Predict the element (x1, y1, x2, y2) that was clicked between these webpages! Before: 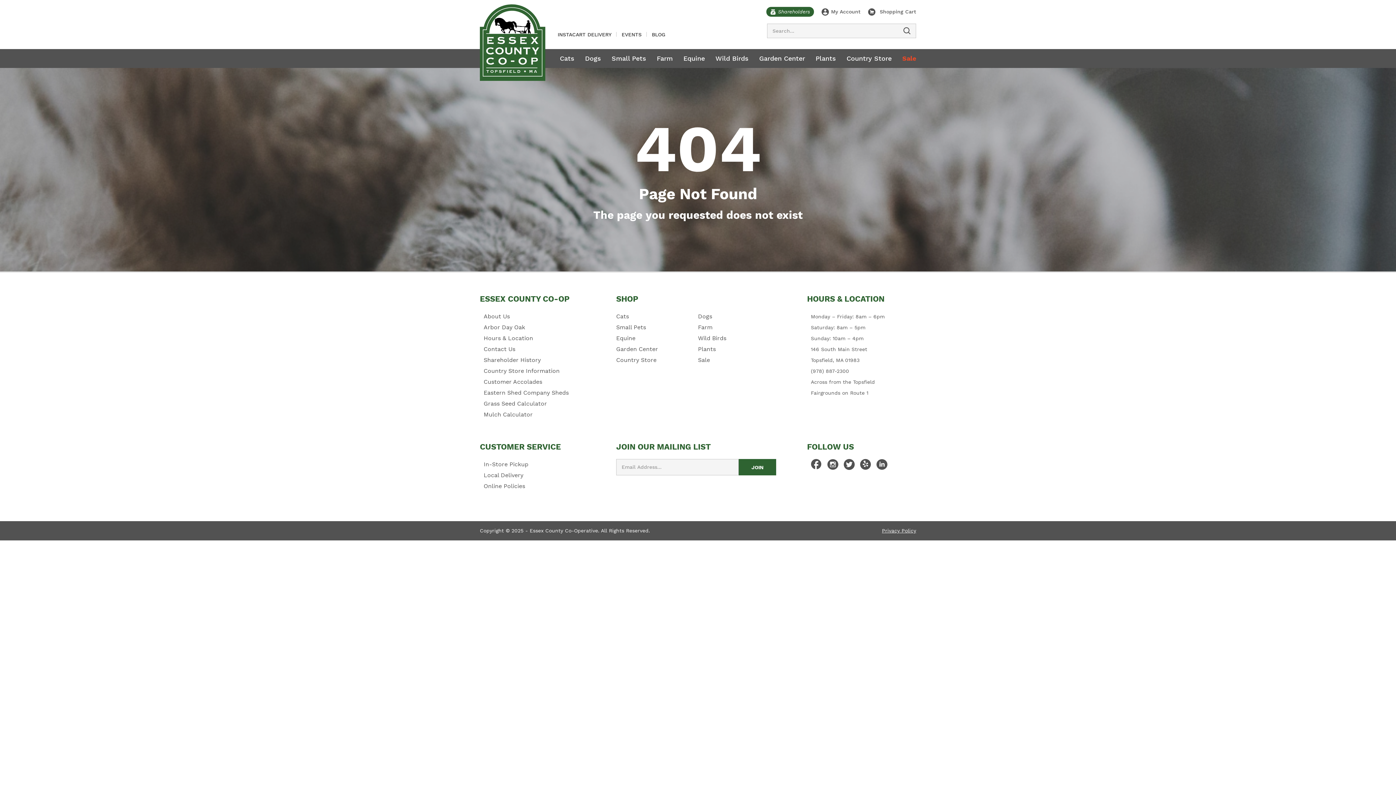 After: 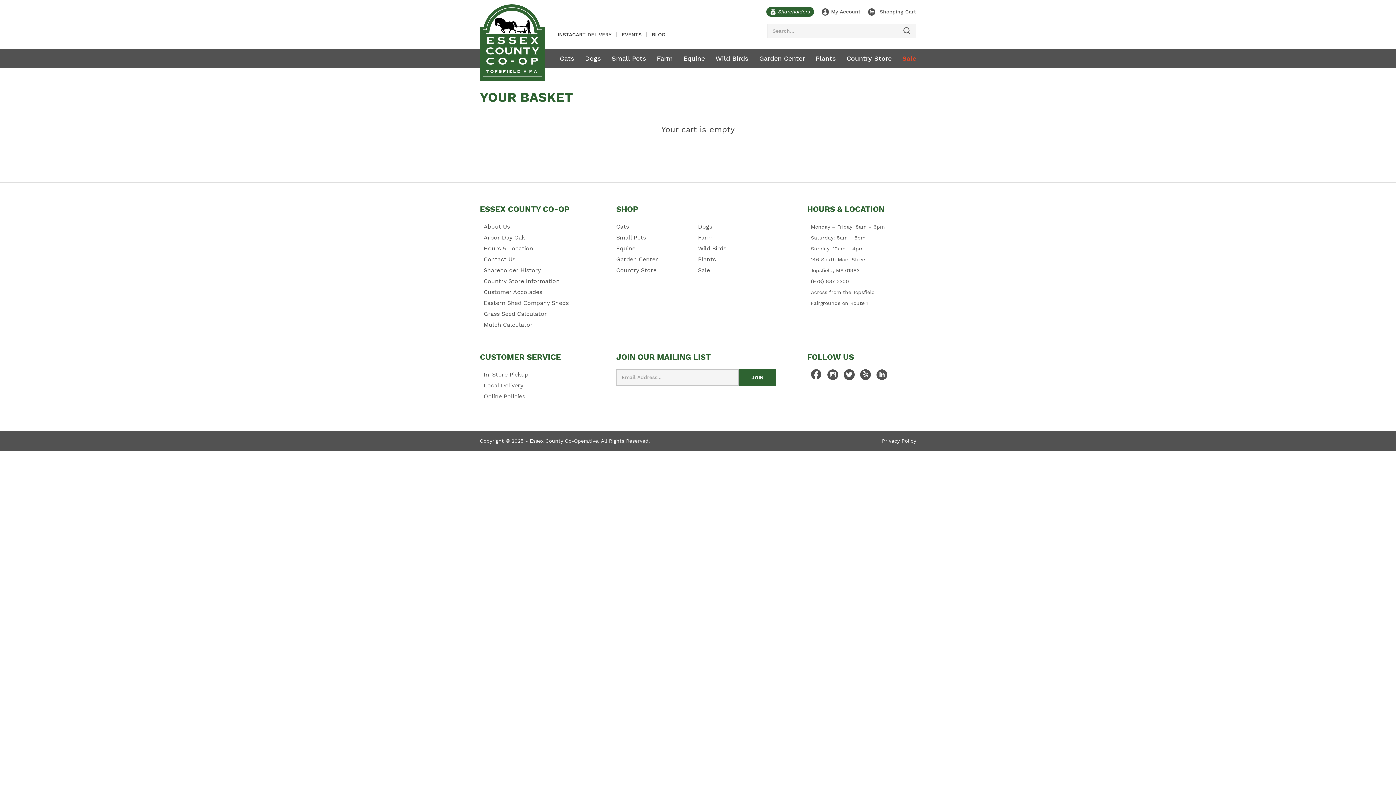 Action: label: Shopping Cart bbox: (864, 2, 916, 20)